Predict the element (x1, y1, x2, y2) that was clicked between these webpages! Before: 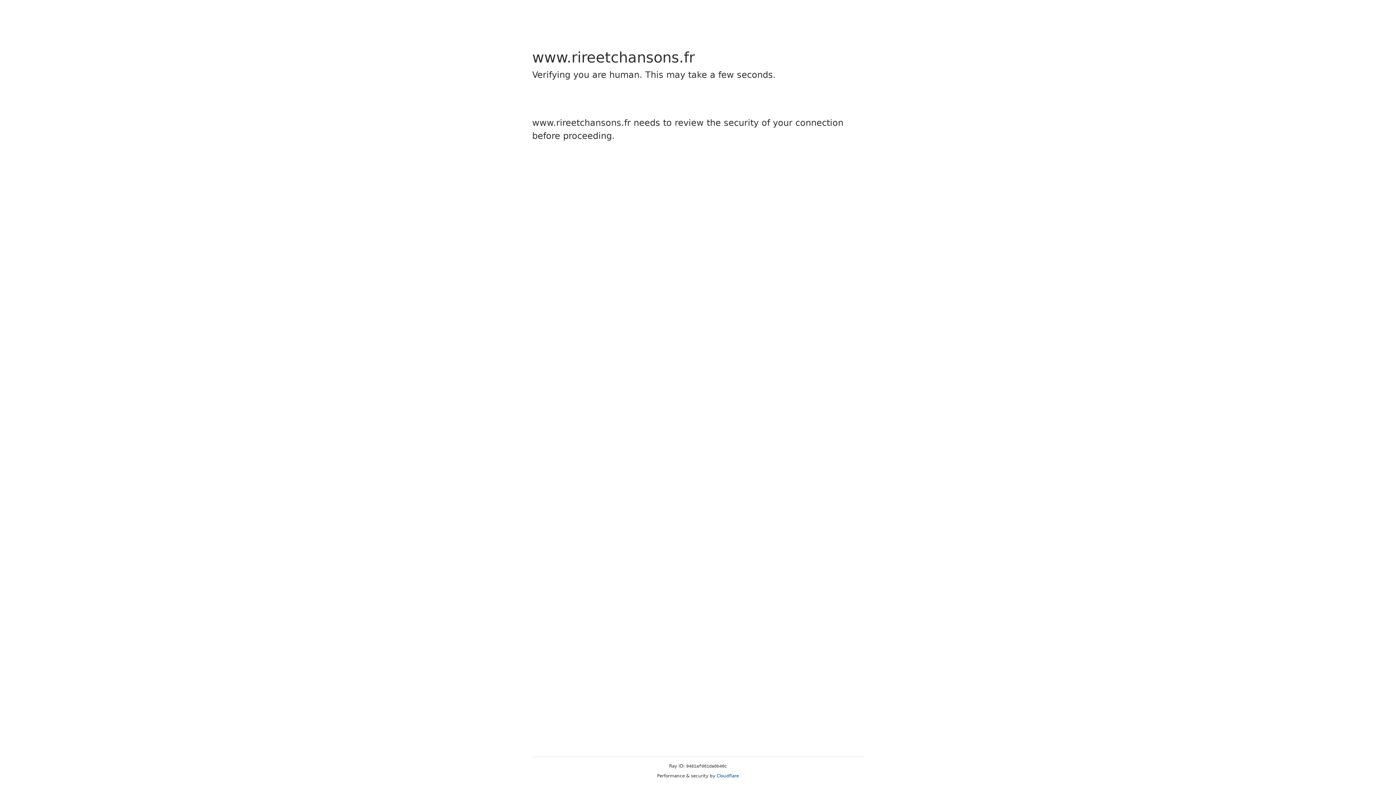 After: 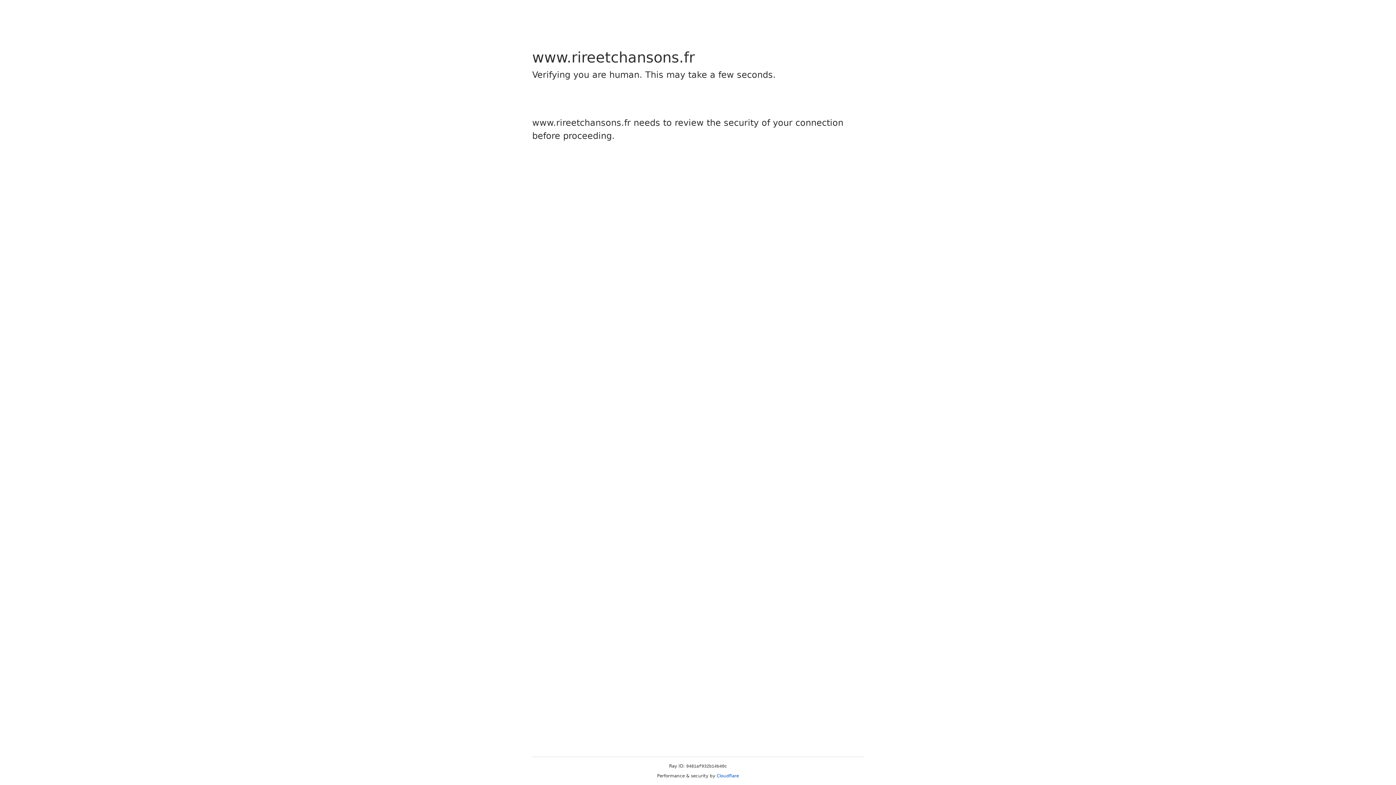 Action: bbox: (716, 773, 739, 778) label: Cloudflare